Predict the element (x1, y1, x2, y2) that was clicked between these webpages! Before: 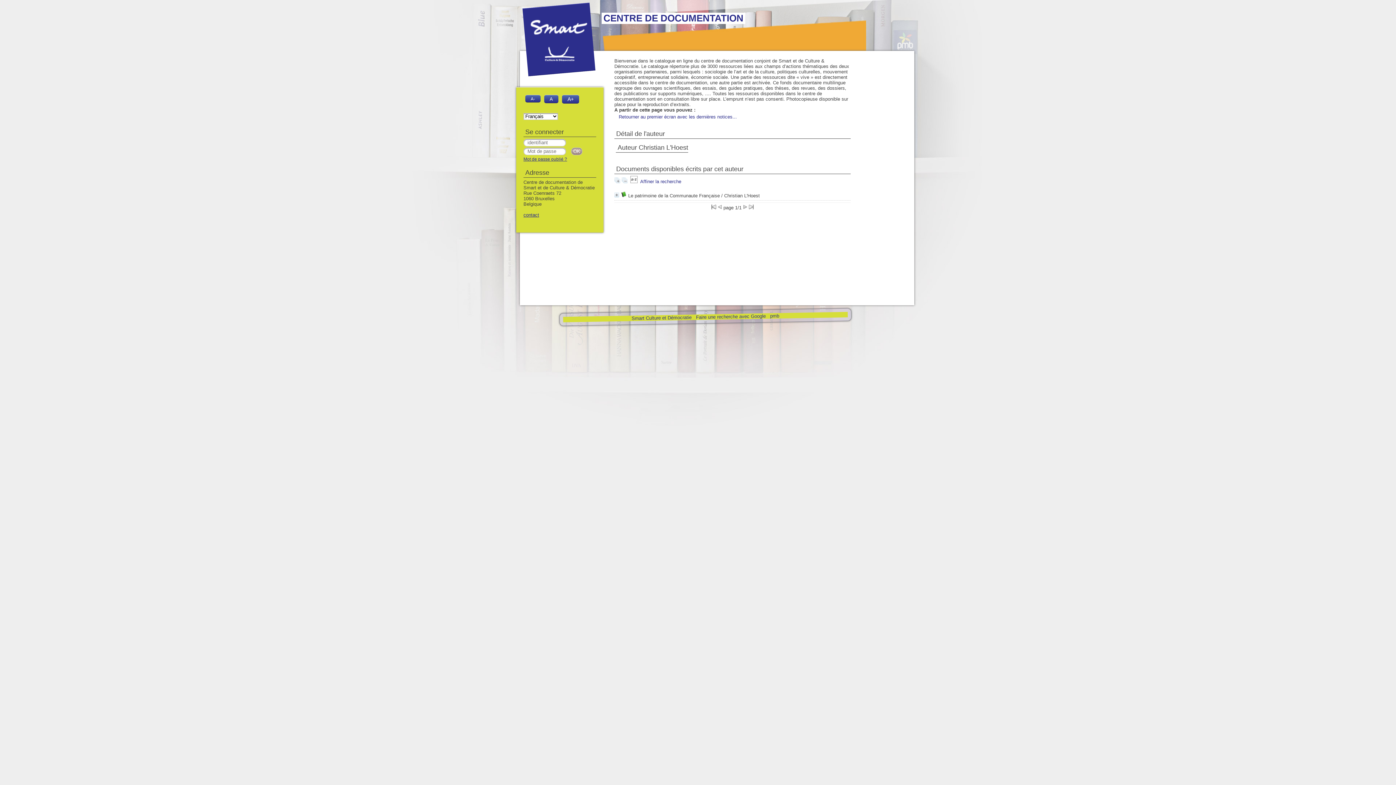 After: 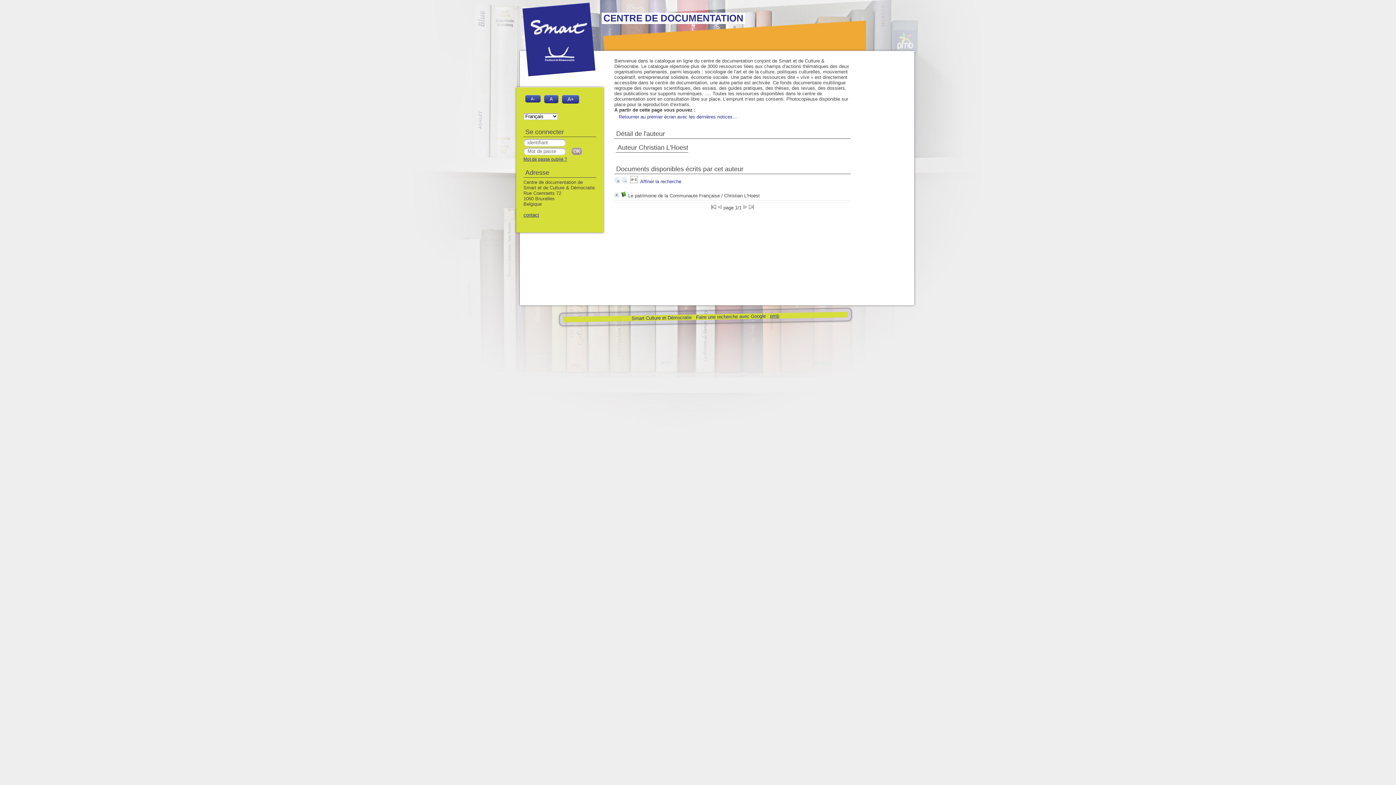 Action: bbox: (770, 313, 779, 318) label: pmb